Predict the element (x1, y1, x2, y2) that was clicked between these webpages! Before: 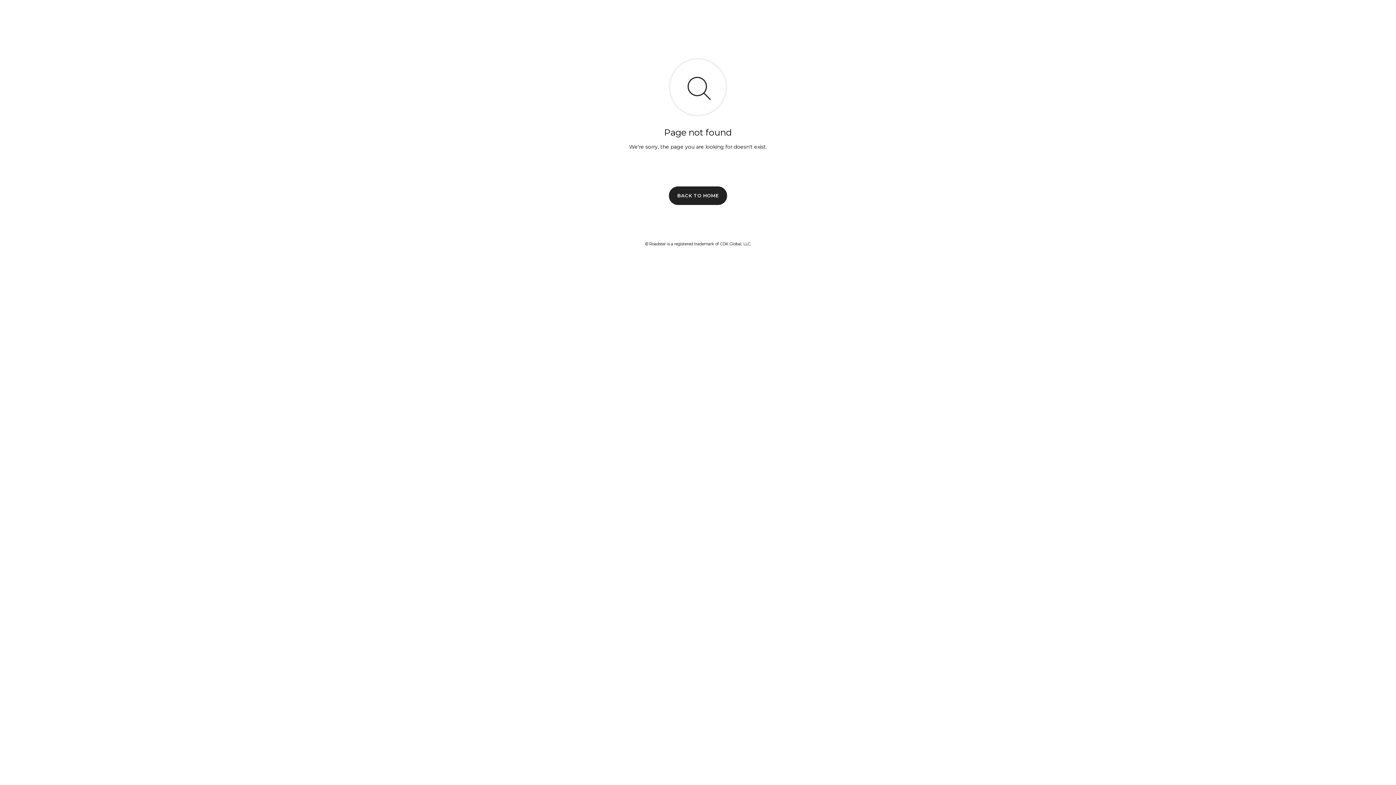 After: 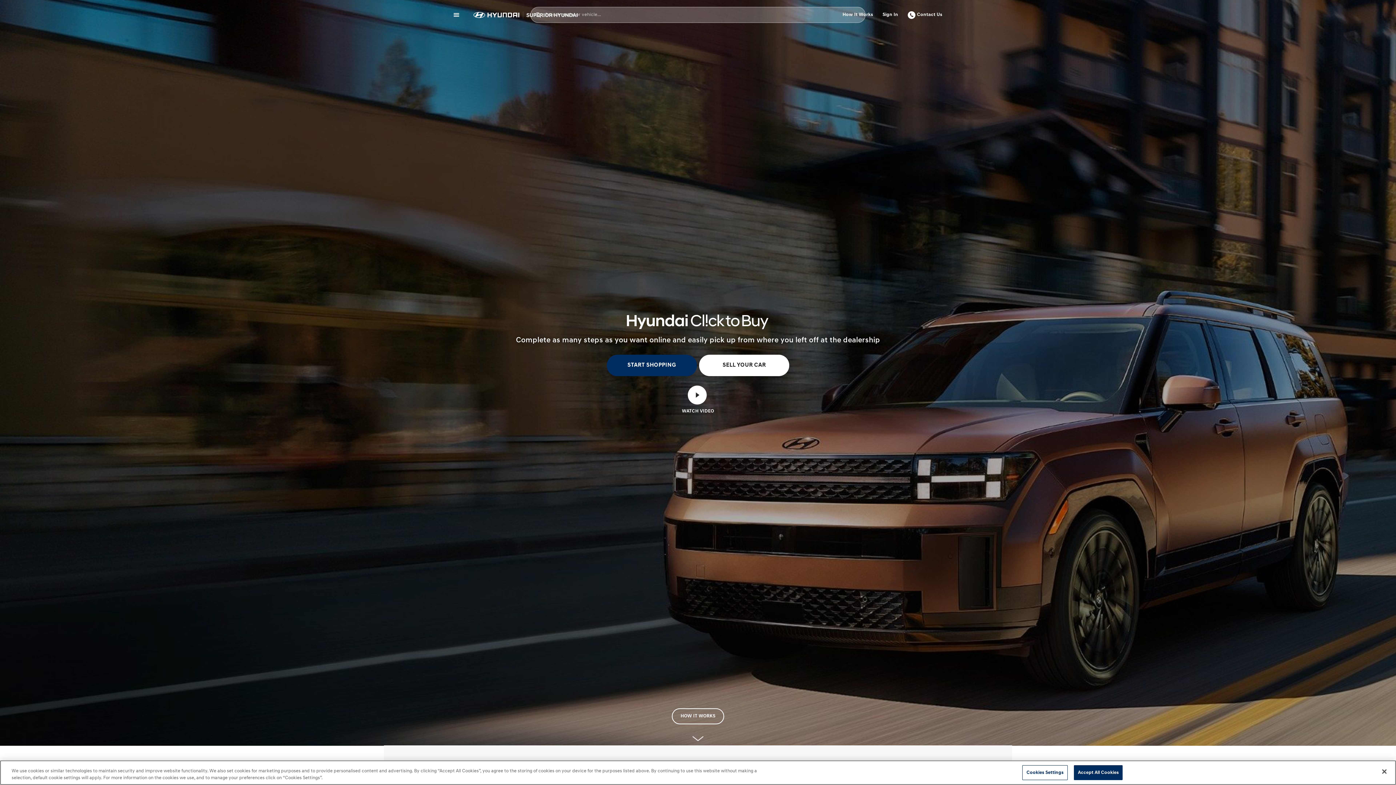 Action: label: BACK TO HOME bbox: (669, 186, 727, 204)